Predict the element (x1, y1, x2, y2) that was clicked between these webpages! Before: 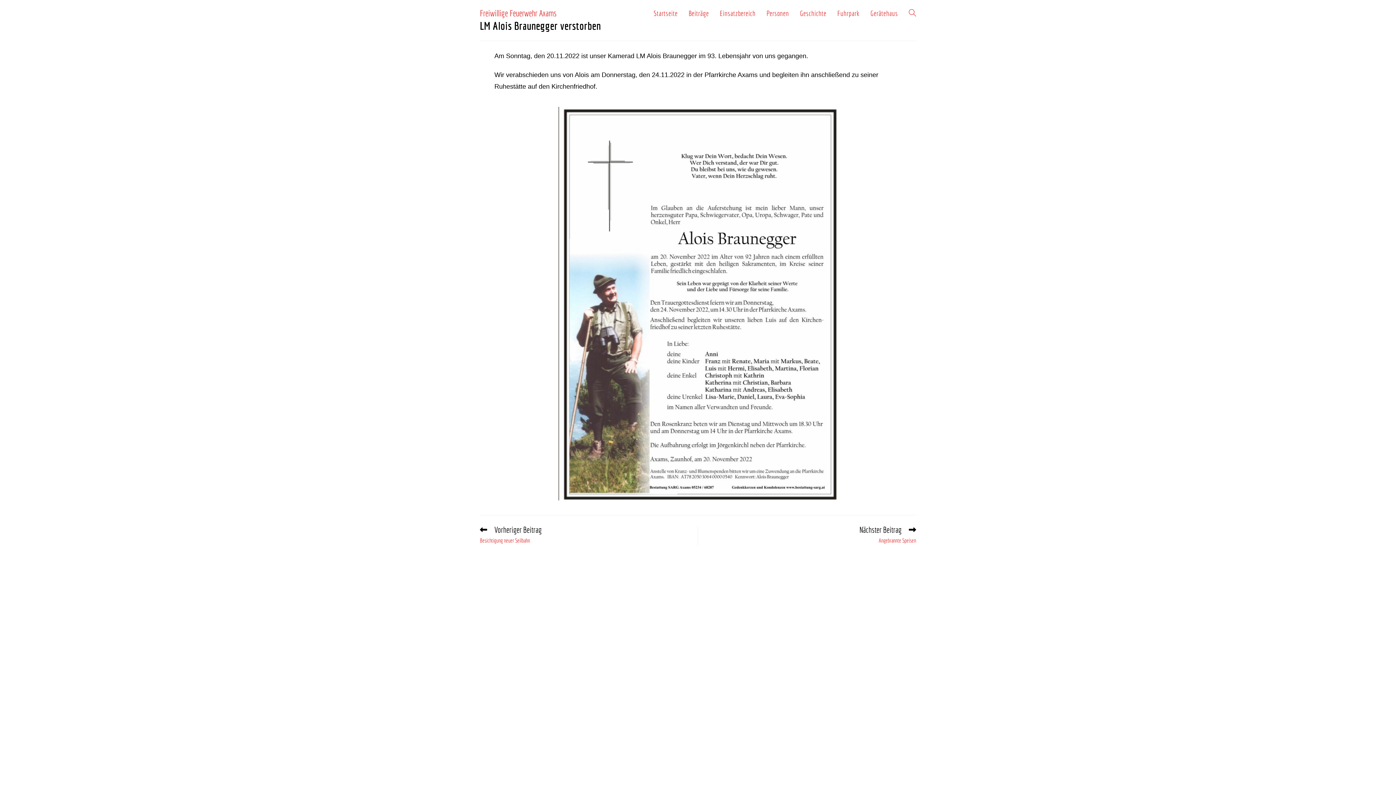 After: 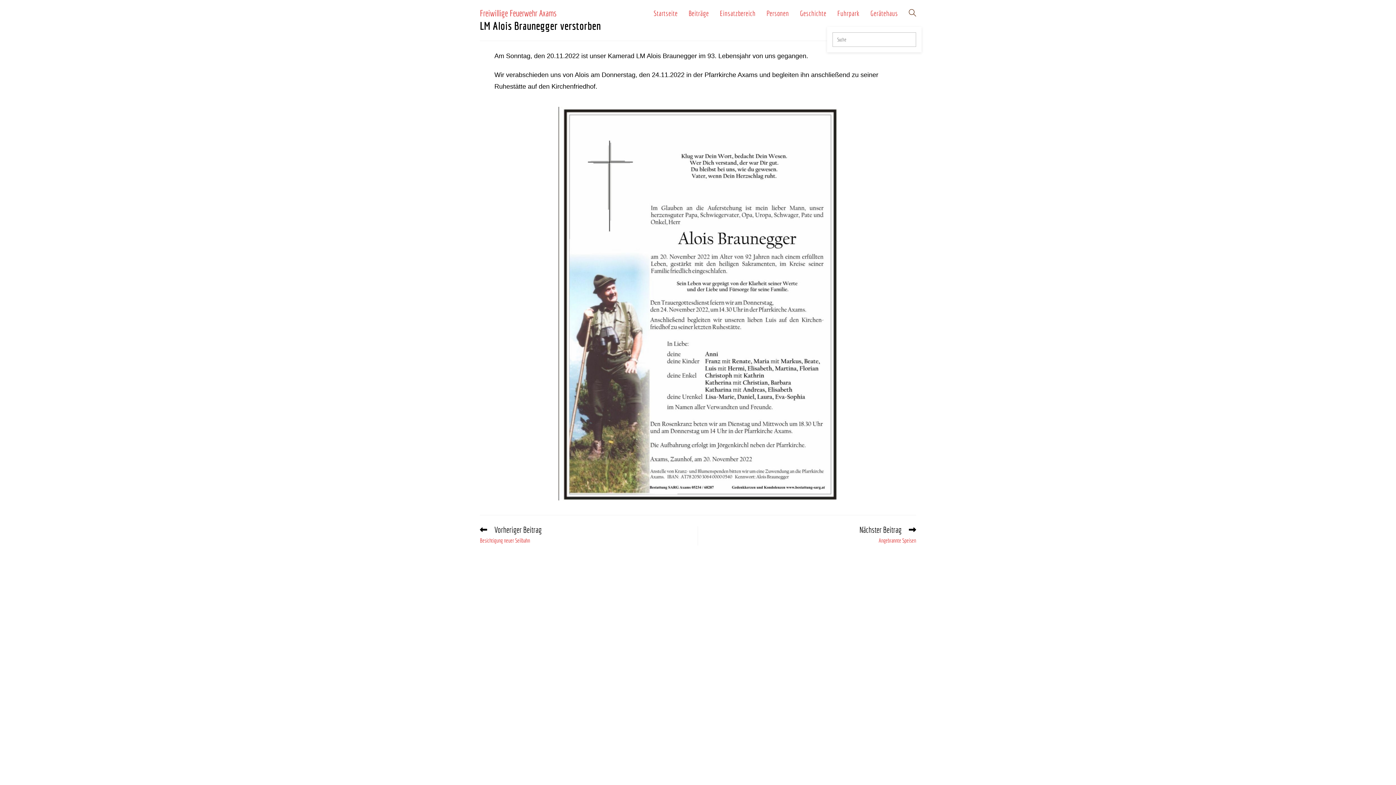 Action: bbox: (903, 0, 921, 26) label: Website-Suche umschalten